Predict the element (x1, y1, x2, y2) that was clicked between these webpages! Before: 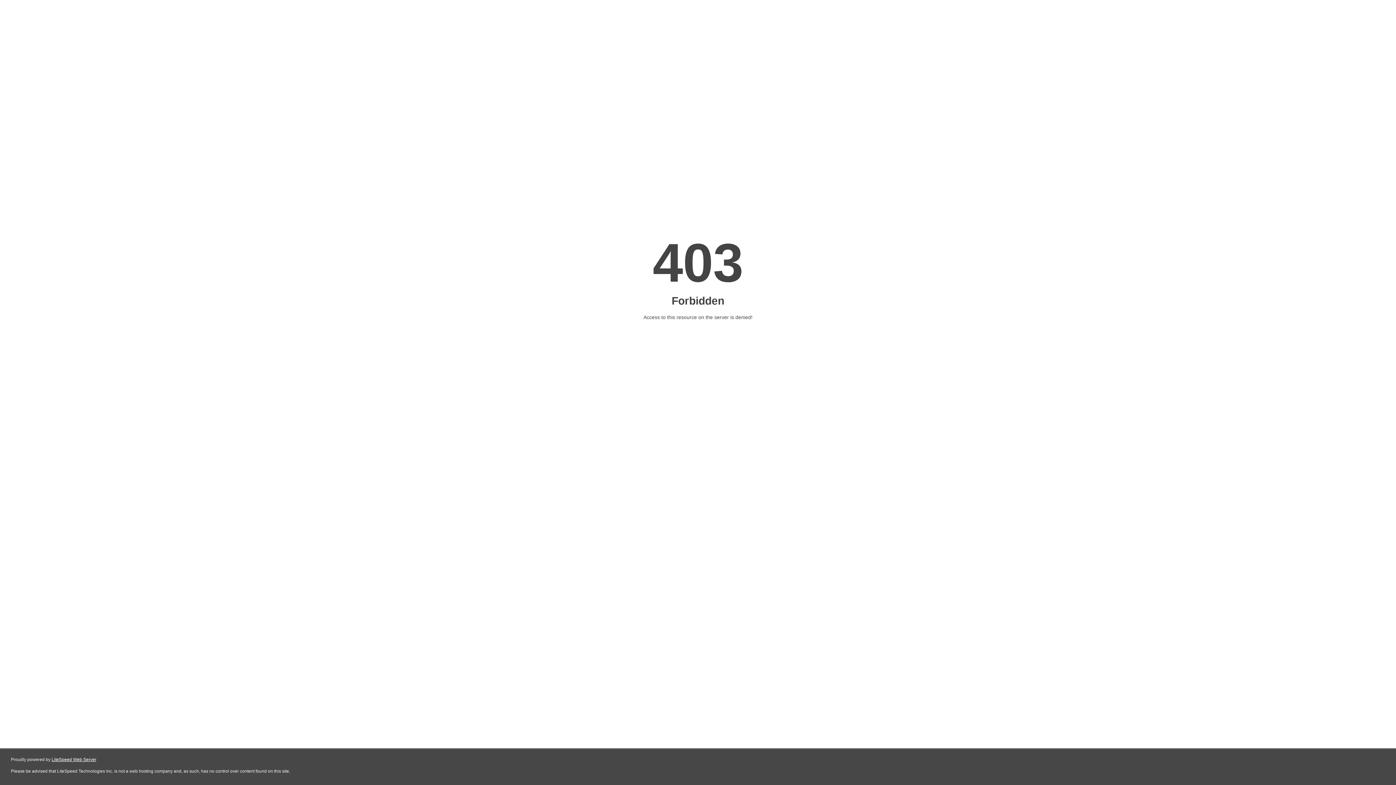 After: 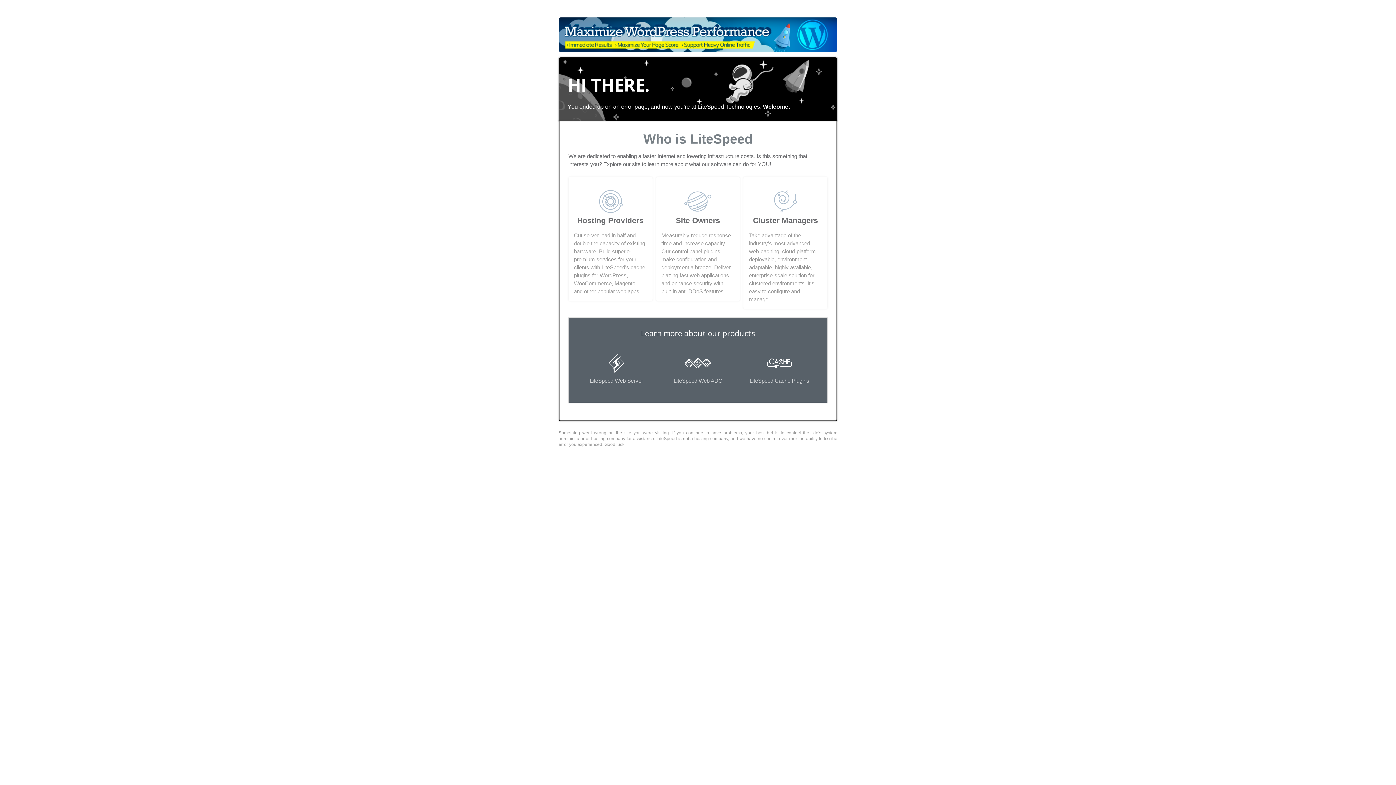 Action: label: LiteSpeed Web Server bbox: (51, 757, 96, 762)